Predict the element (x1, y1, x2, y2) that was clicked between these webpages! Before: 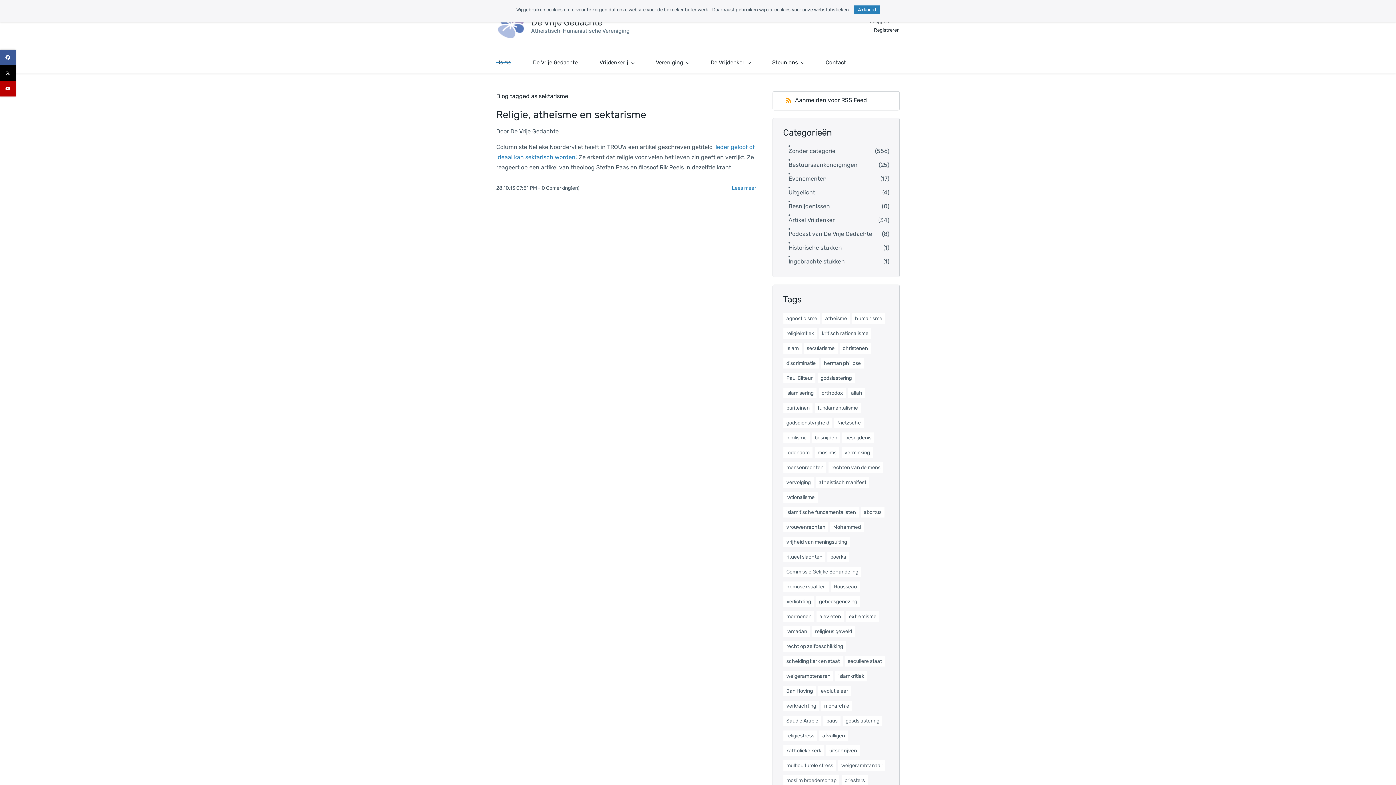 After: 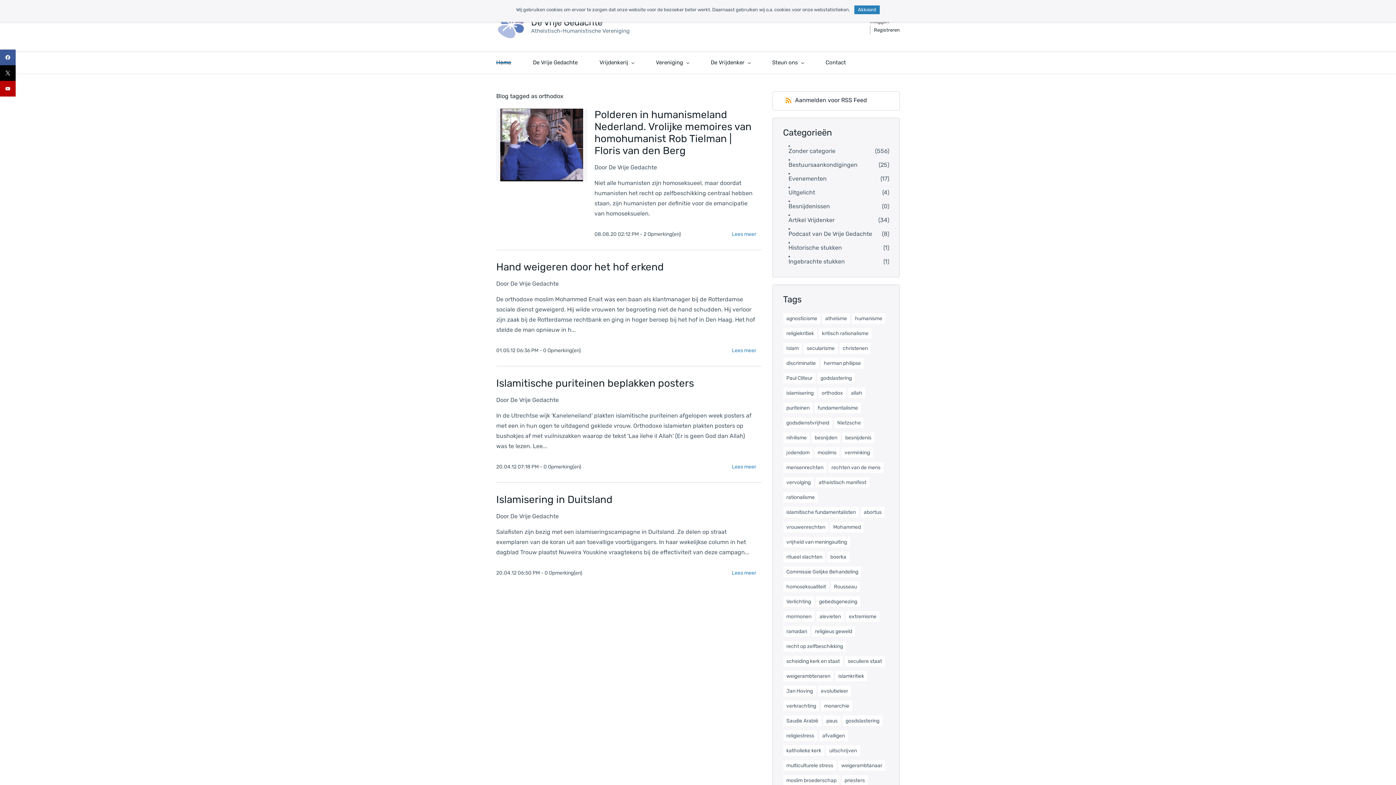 Action: bbox: (821, 390, 843, 396) label: orthodox